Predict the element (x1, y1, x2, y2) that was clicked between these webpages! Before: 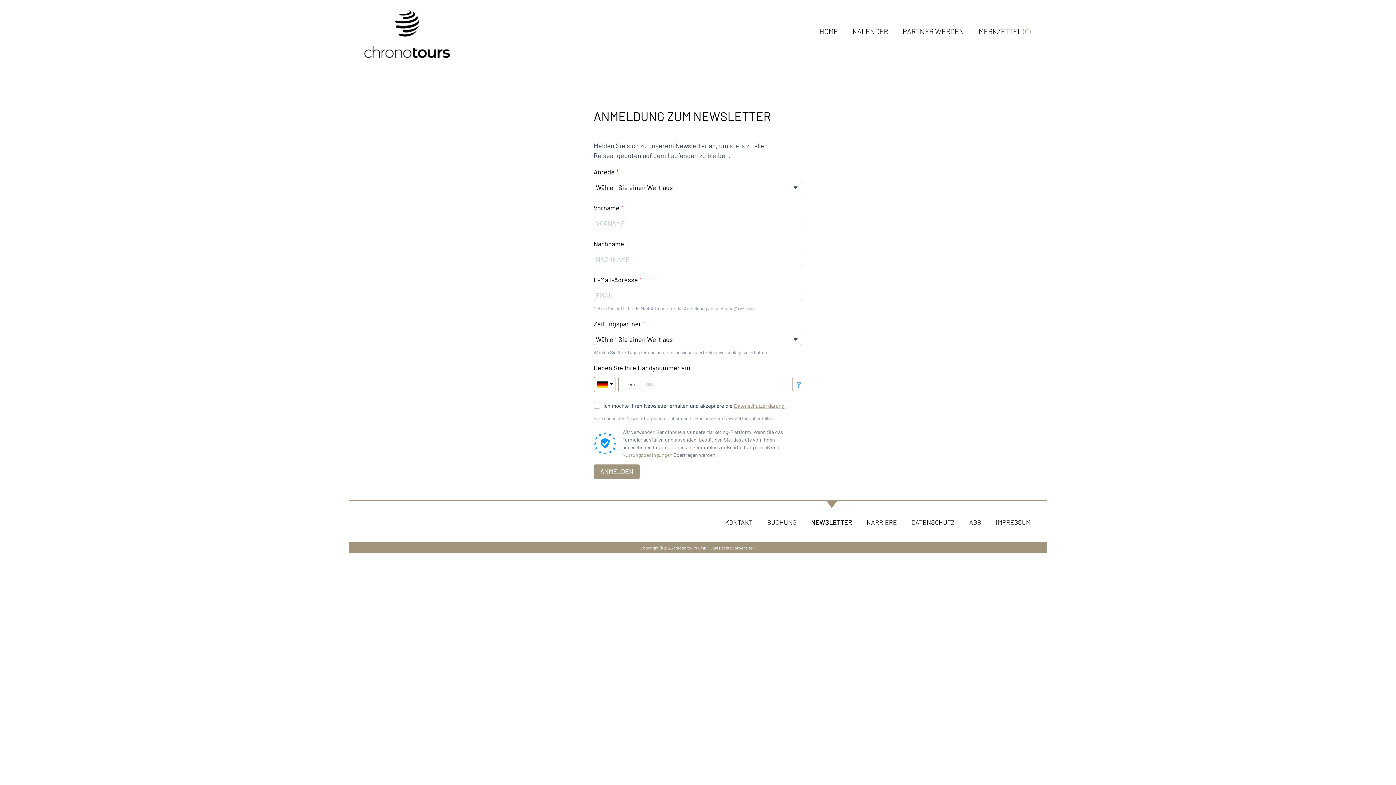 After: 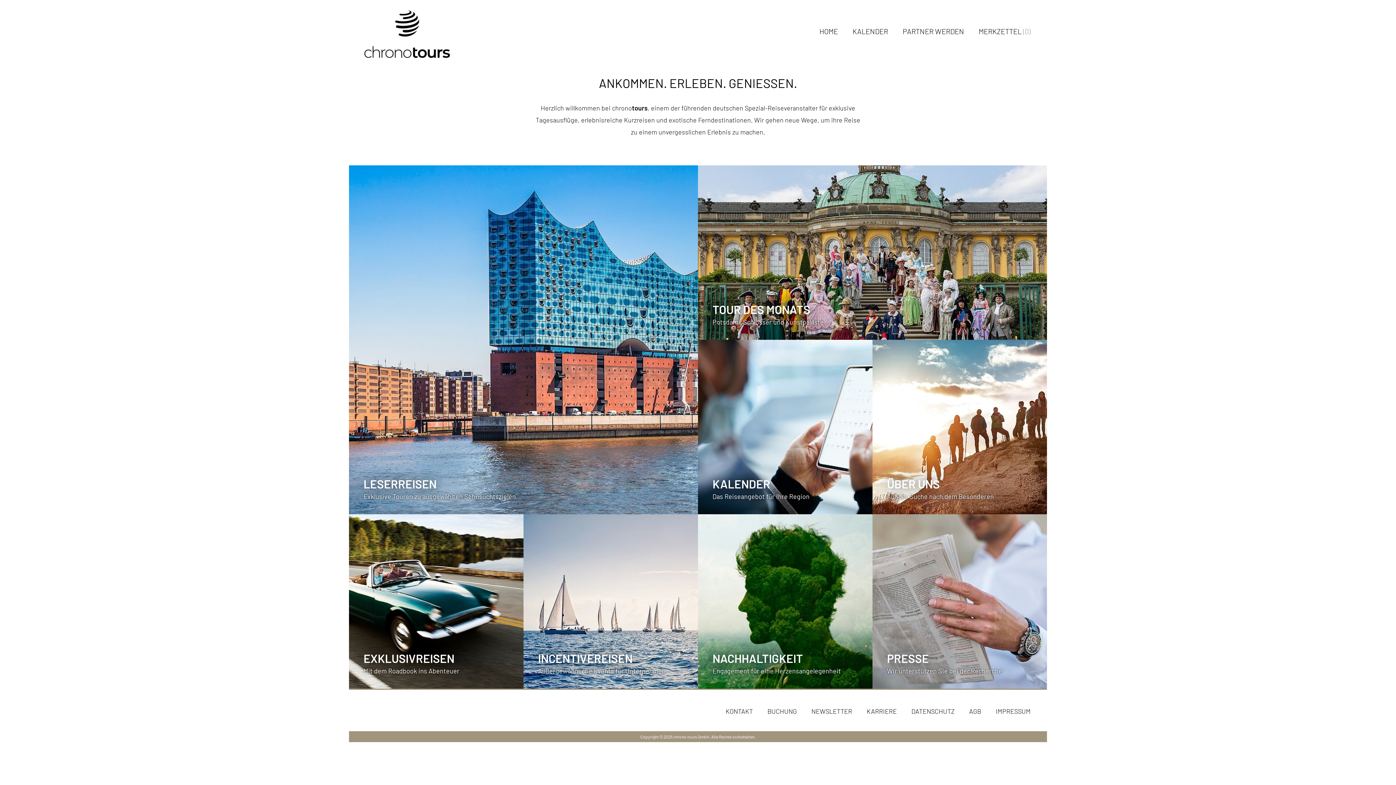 Action: bbox: (817, 25, 840, 37) label: HOME